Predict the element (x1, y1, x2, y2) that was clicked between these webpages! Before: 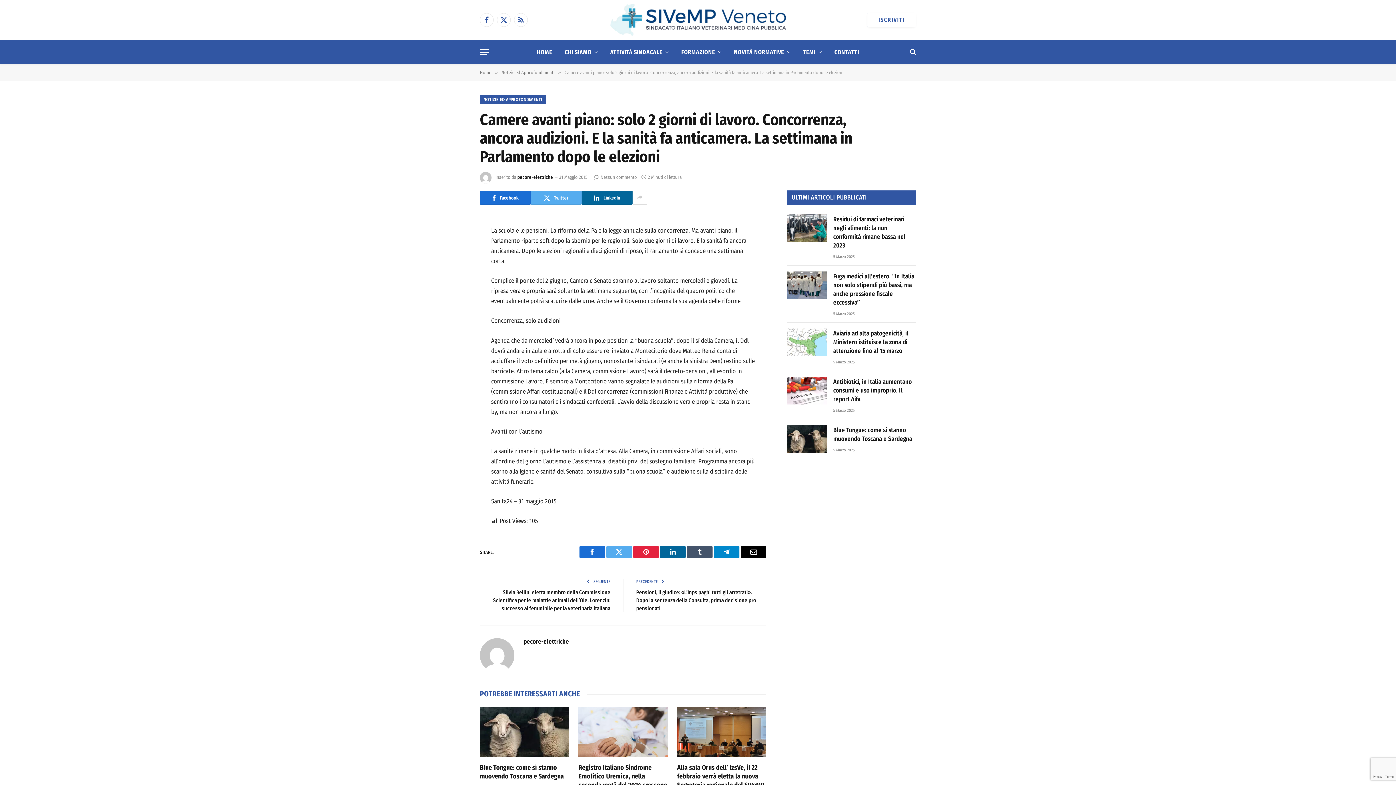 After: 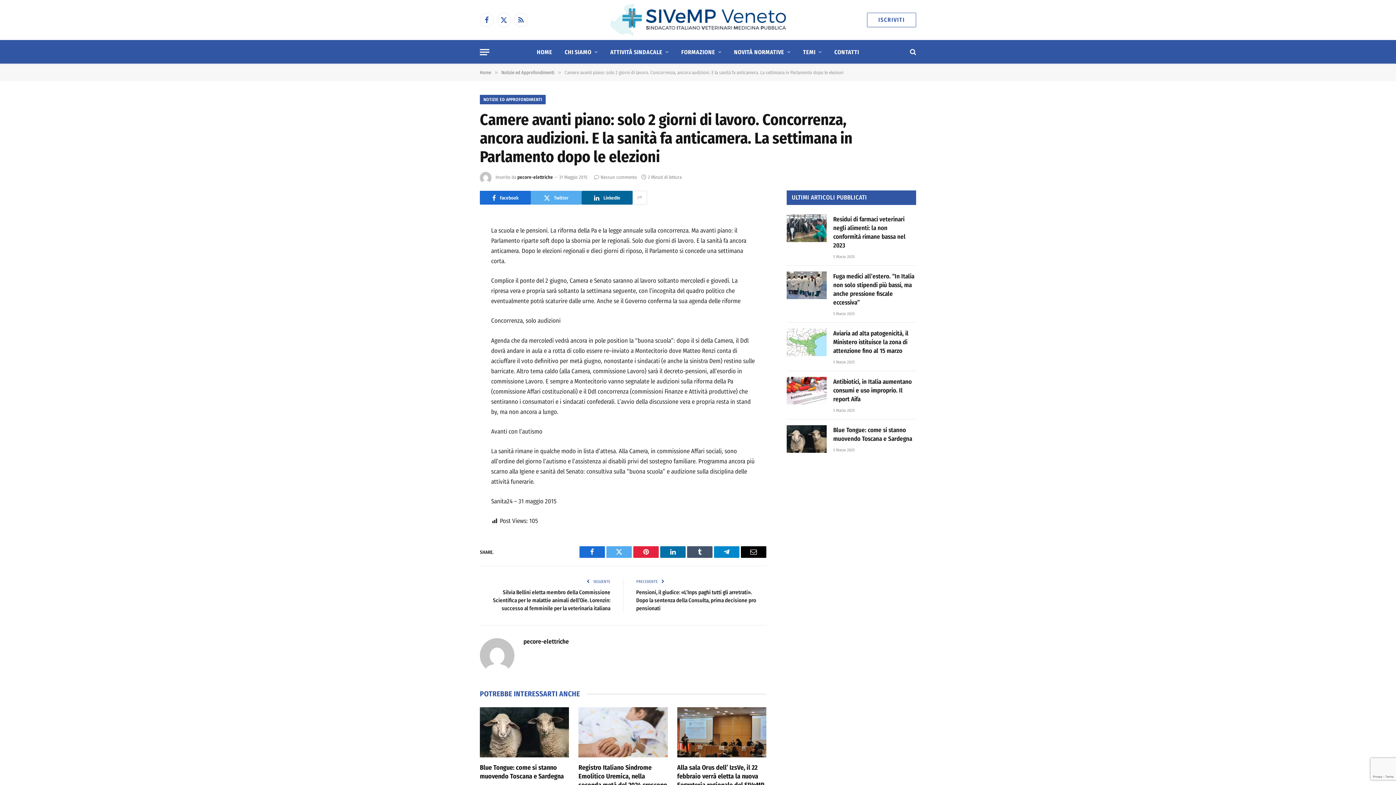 Action: bbox: (660, 546, 685, 558) label: LinkedIn